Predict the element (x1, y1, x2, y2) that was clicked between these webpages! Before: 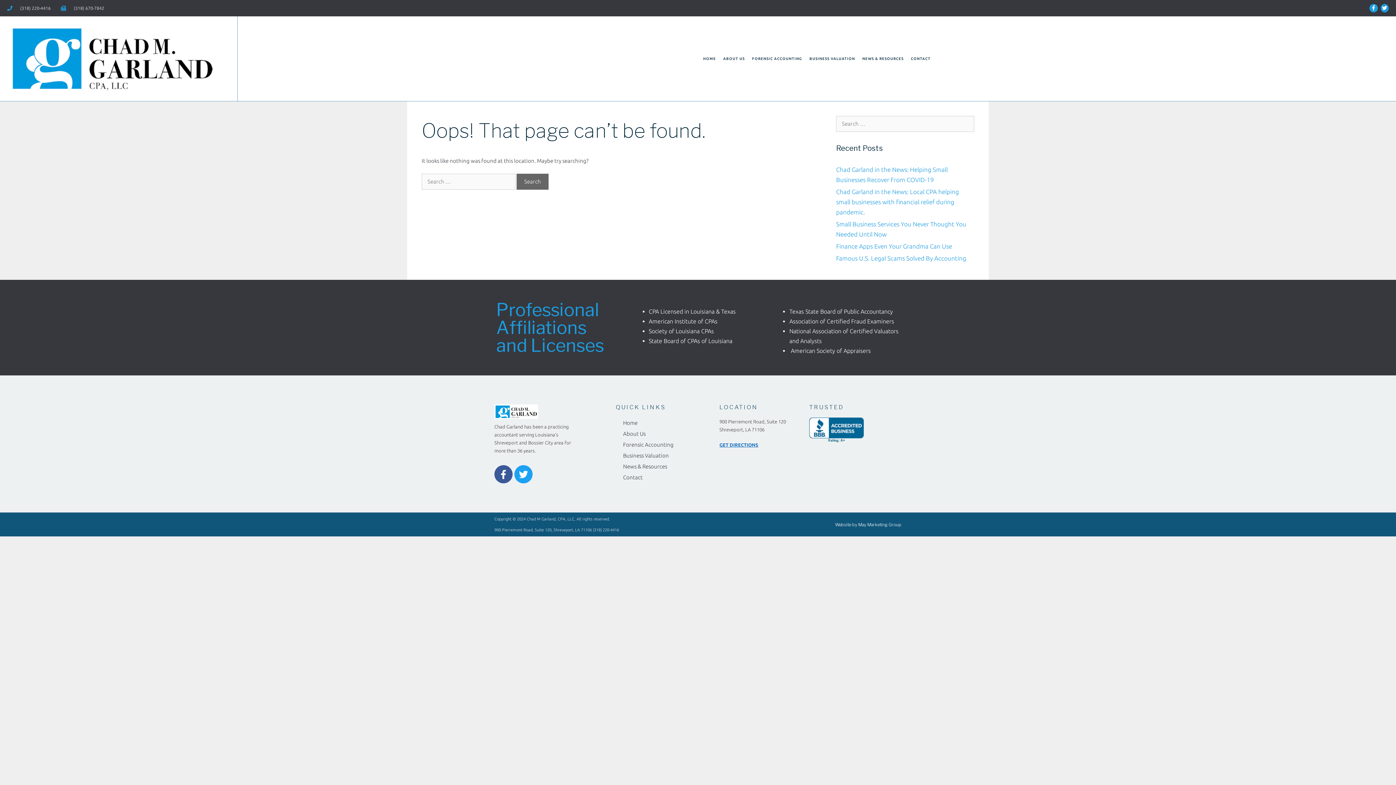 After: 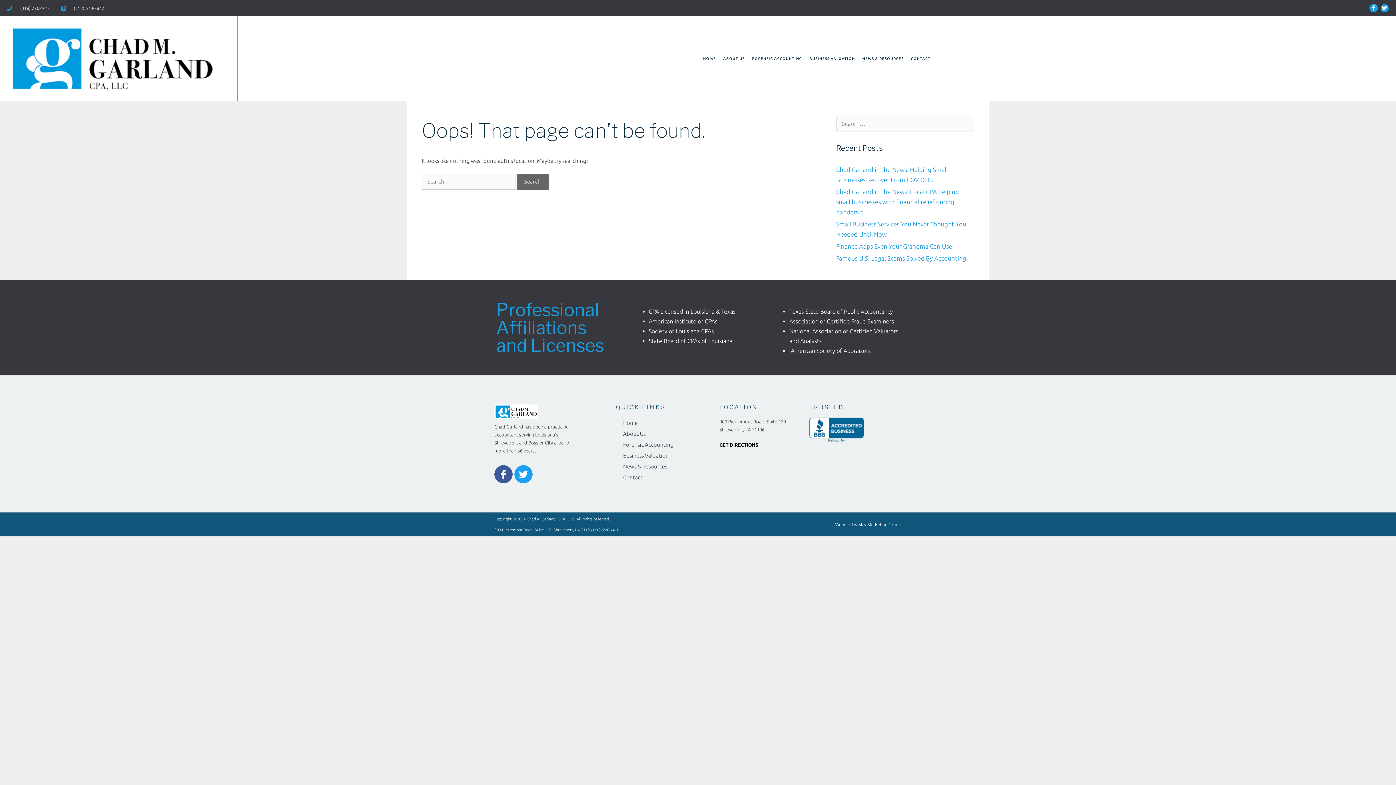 Action: label: GET DIRECTIONS bbox: (719, 442, 758, 447)